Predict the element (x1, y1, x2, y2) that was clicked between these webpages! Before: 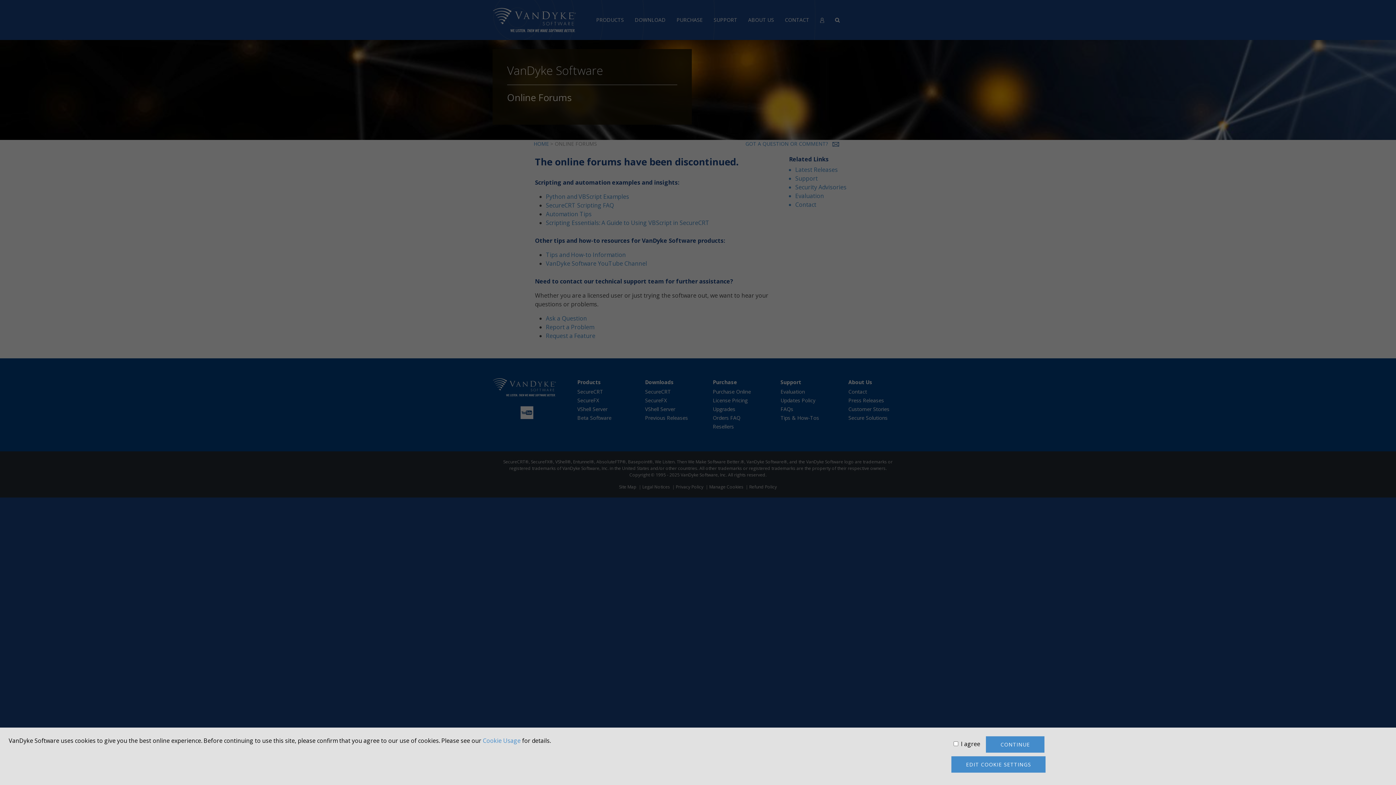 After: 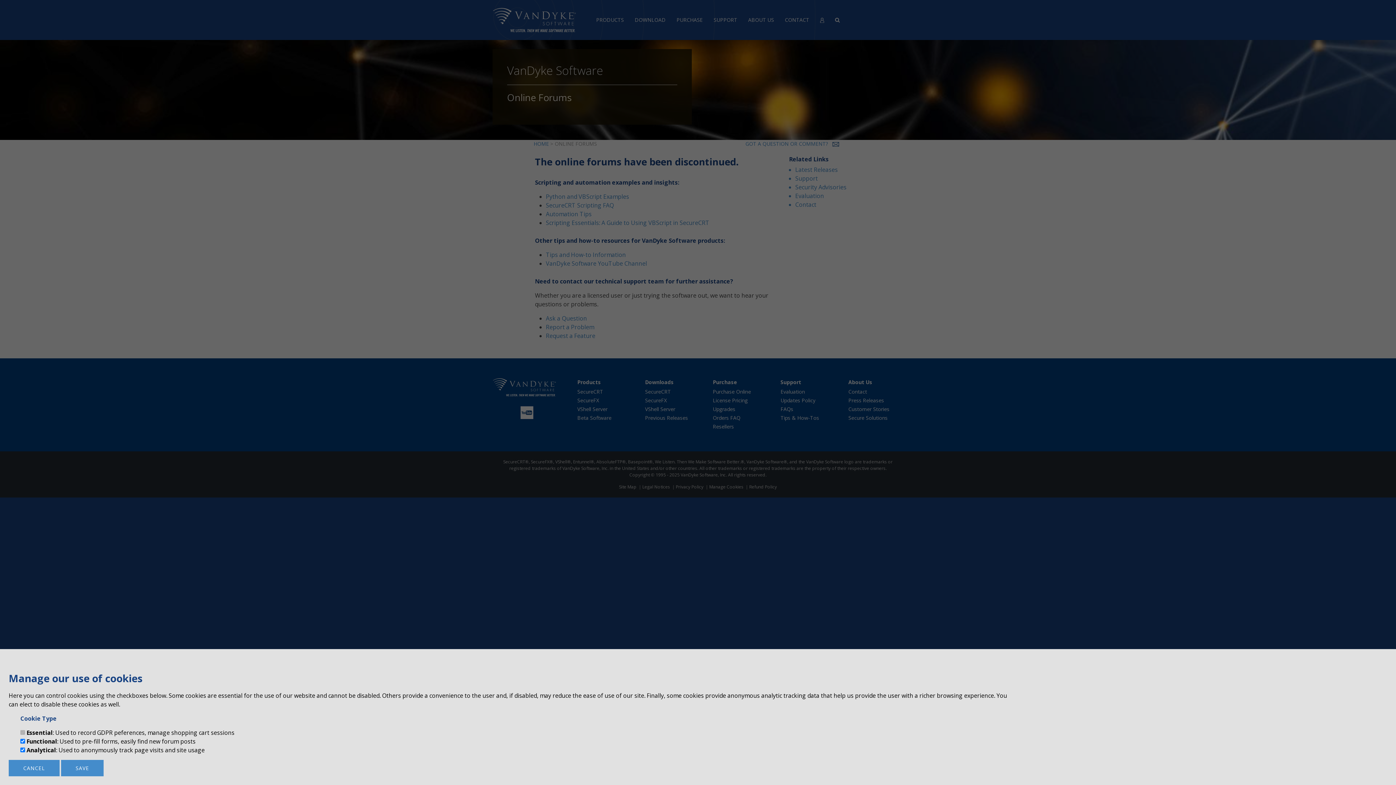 Action: label: EDIT COOKIE SETTINGS bbox: (951, 756, 1045, 773)